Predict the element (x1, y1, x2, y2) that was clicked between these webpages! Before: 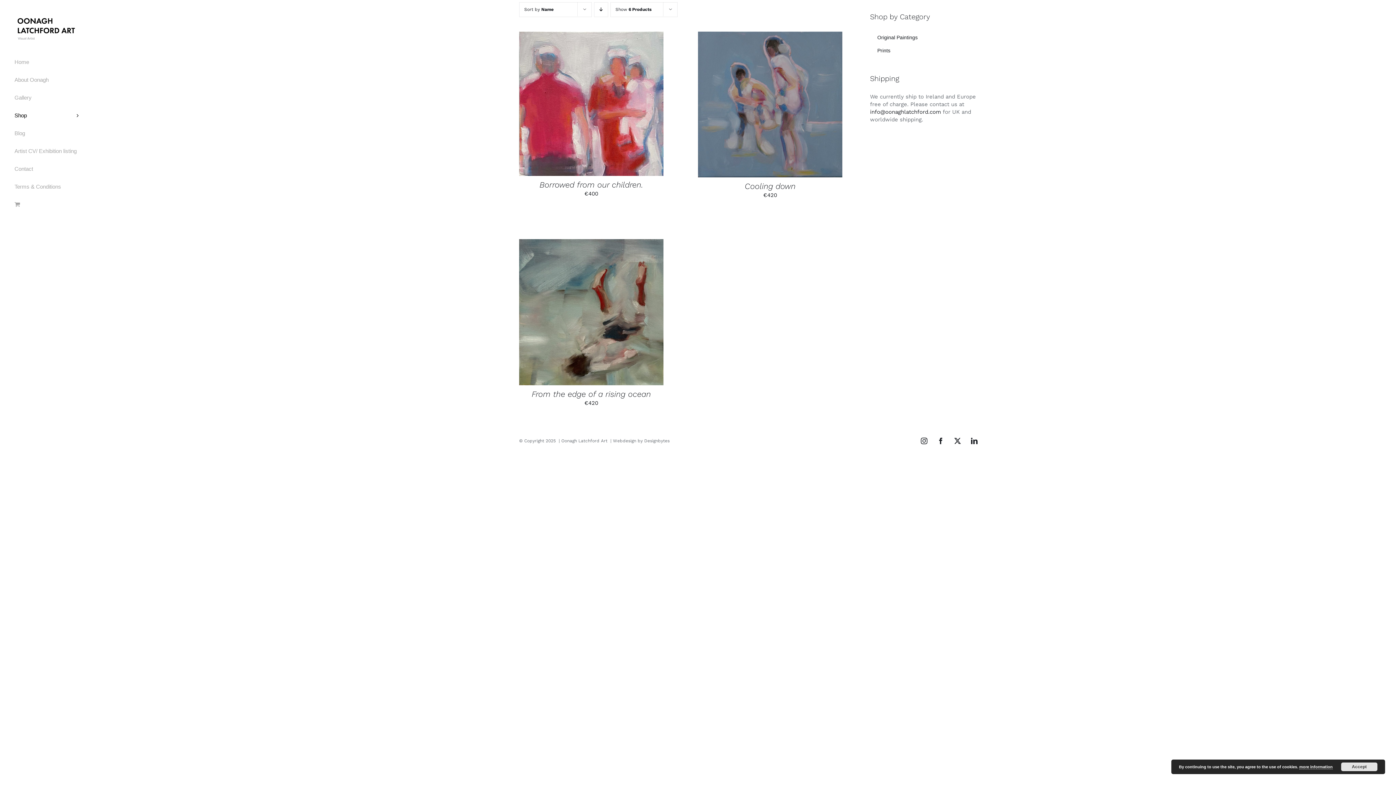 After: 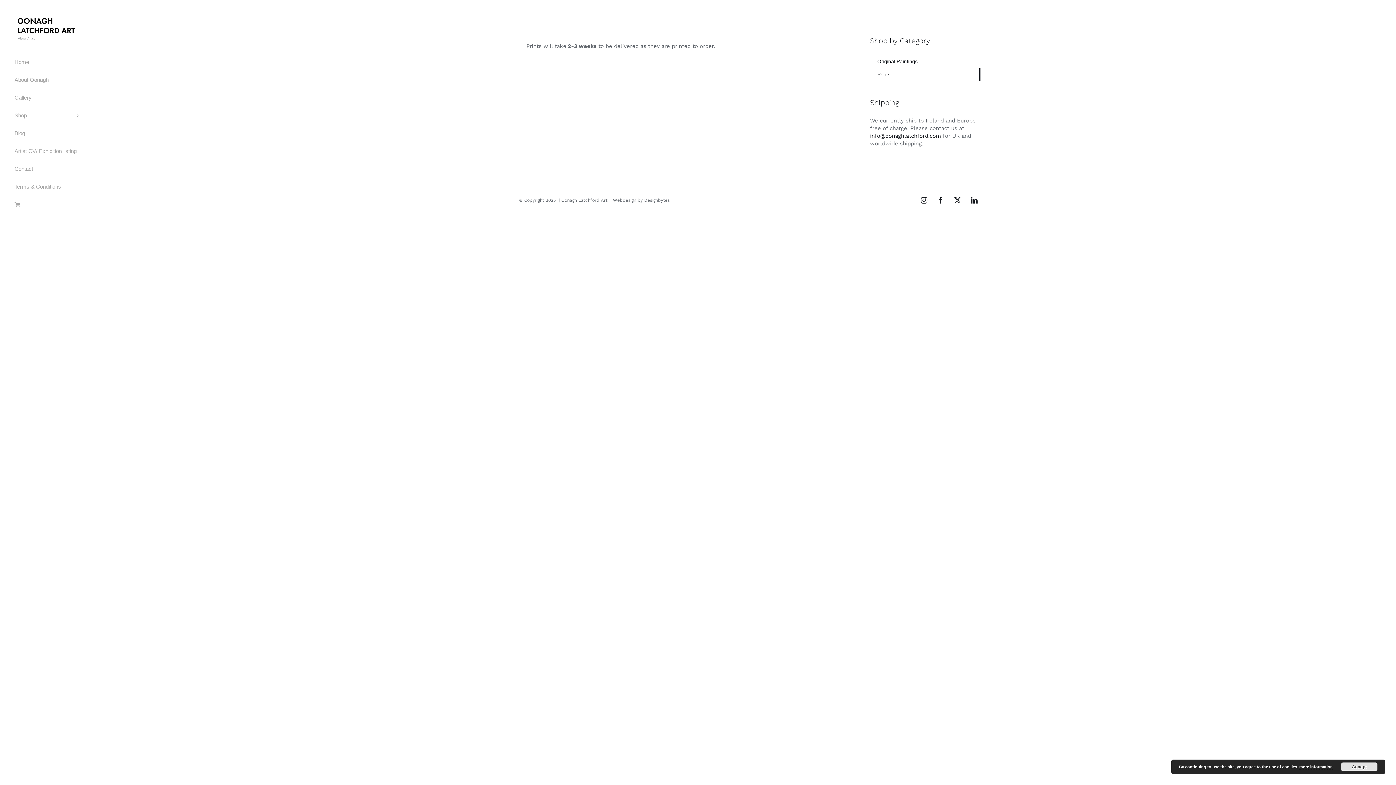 Action: bbox: (870, 44, 980, 57) label: Prints